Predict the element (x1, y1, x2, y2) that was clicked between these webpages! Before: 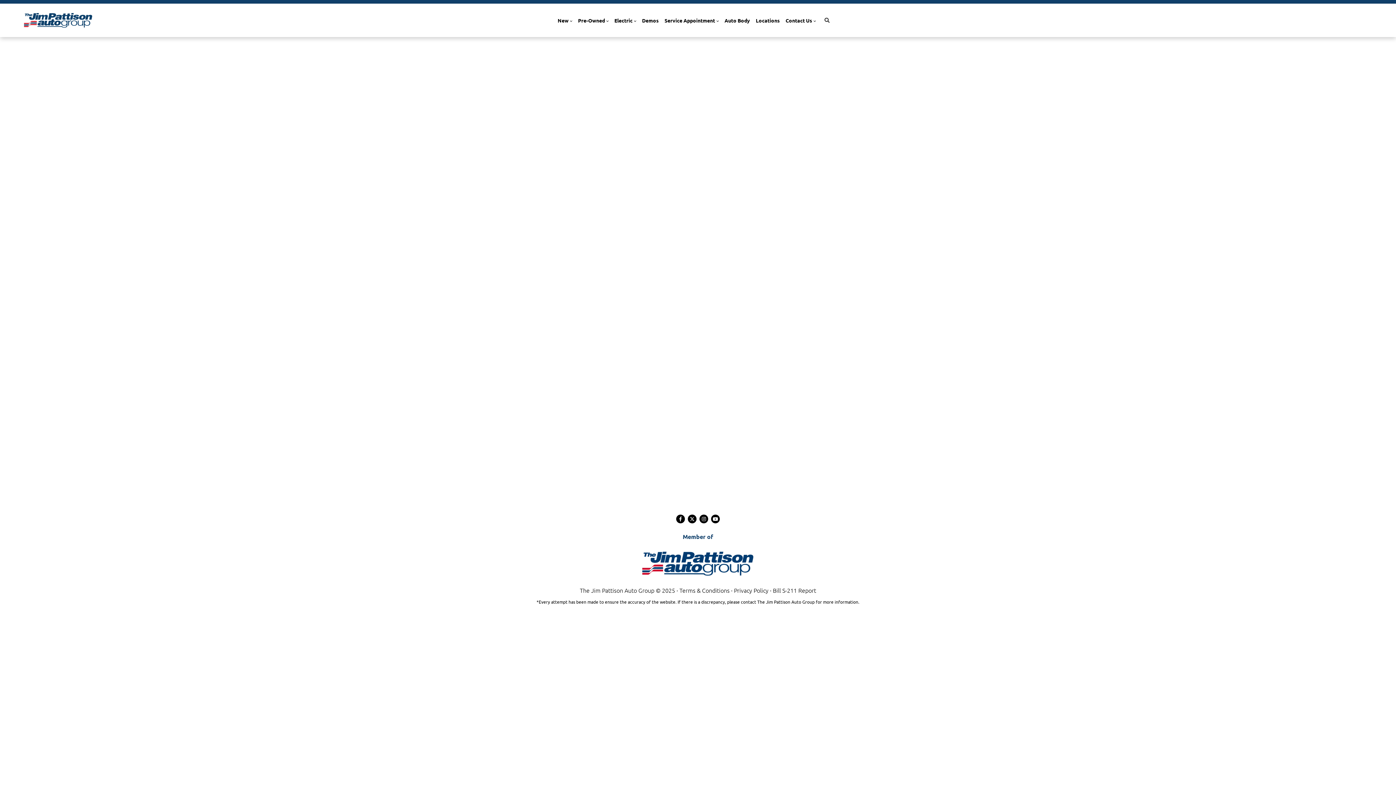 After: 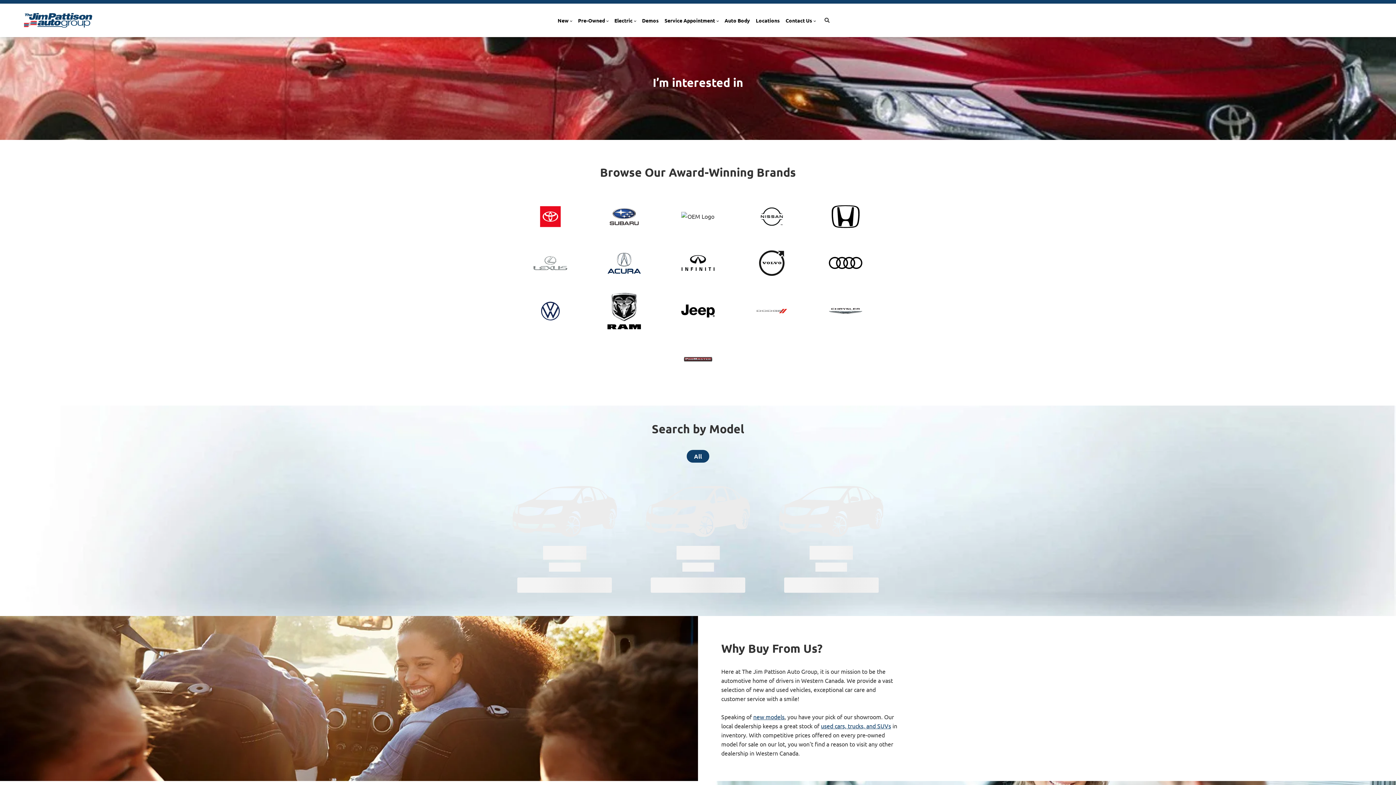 Action: bbox: (7, 13, 109, 27)